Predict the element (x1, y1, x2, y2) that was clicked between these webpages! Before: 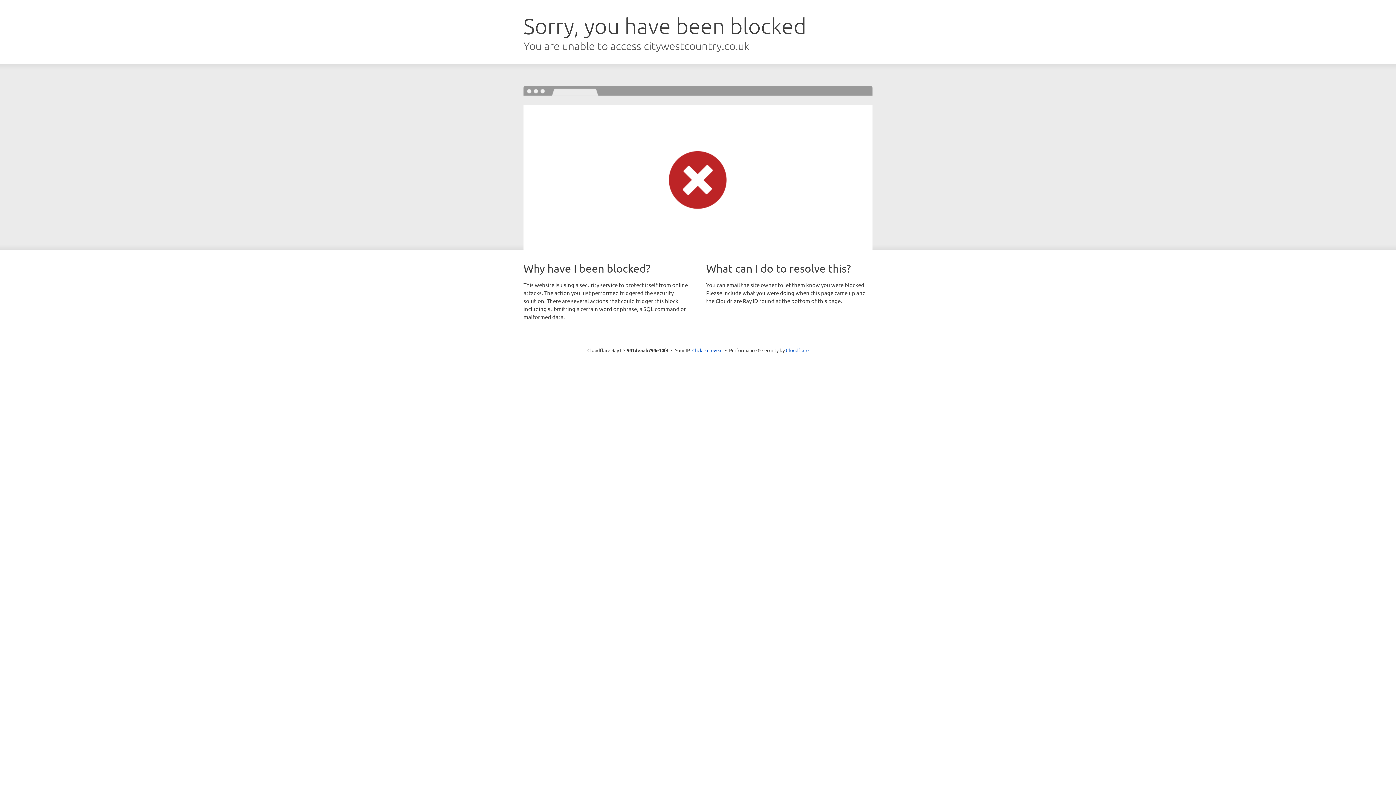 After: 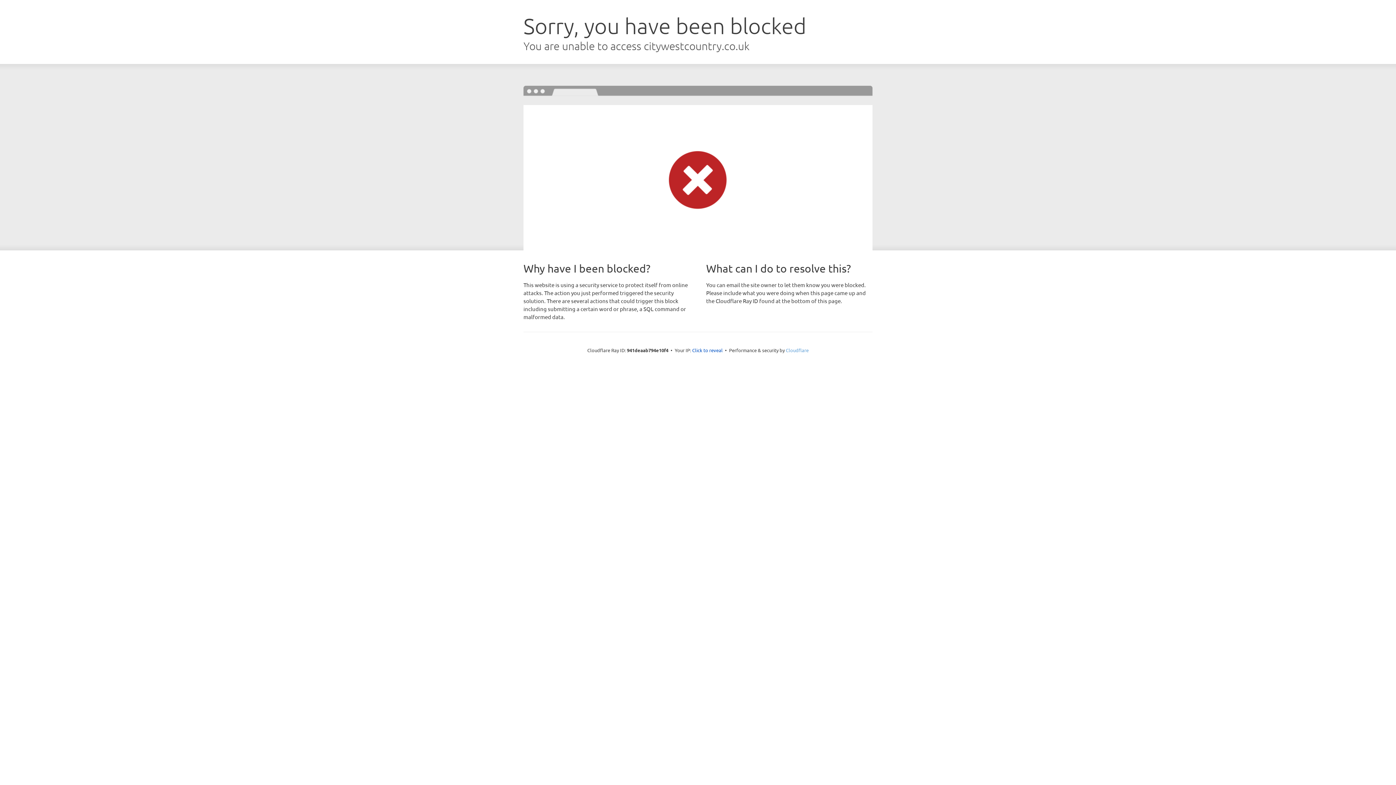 Action: label: Cloudflare bbox: (786, 347, 808, 353)